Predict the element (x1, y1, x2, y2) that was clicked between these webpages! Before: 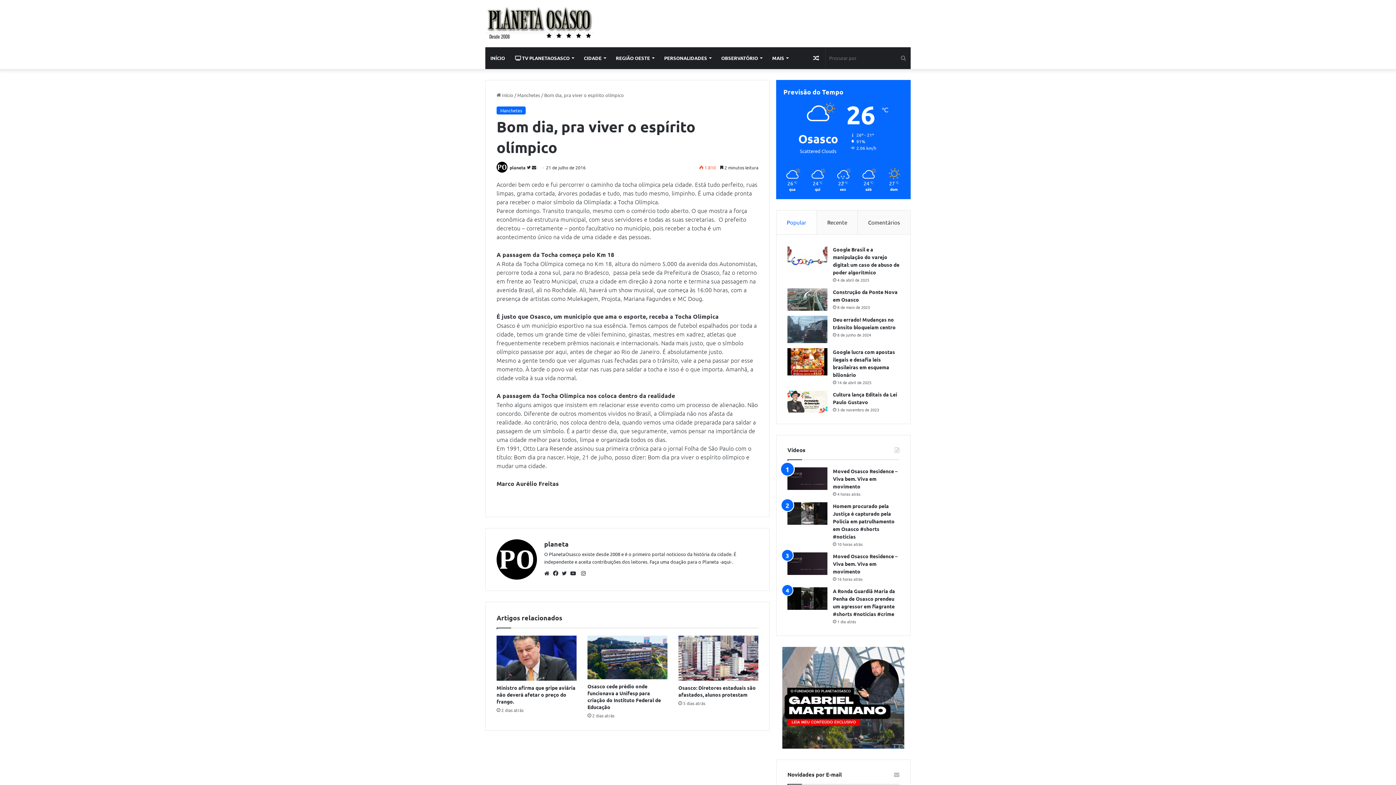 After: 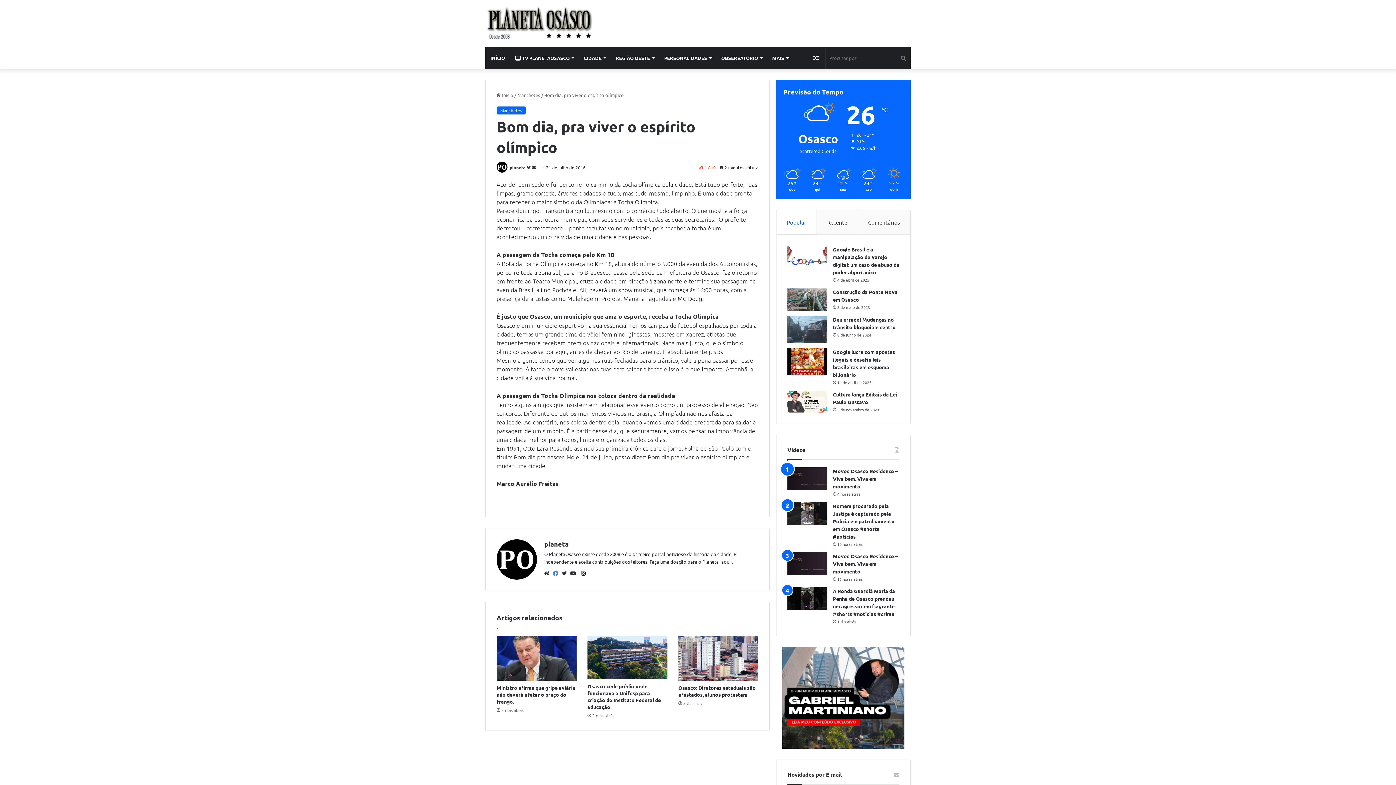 Action: bbox: (553, 569, 561, 578) label: Facebook